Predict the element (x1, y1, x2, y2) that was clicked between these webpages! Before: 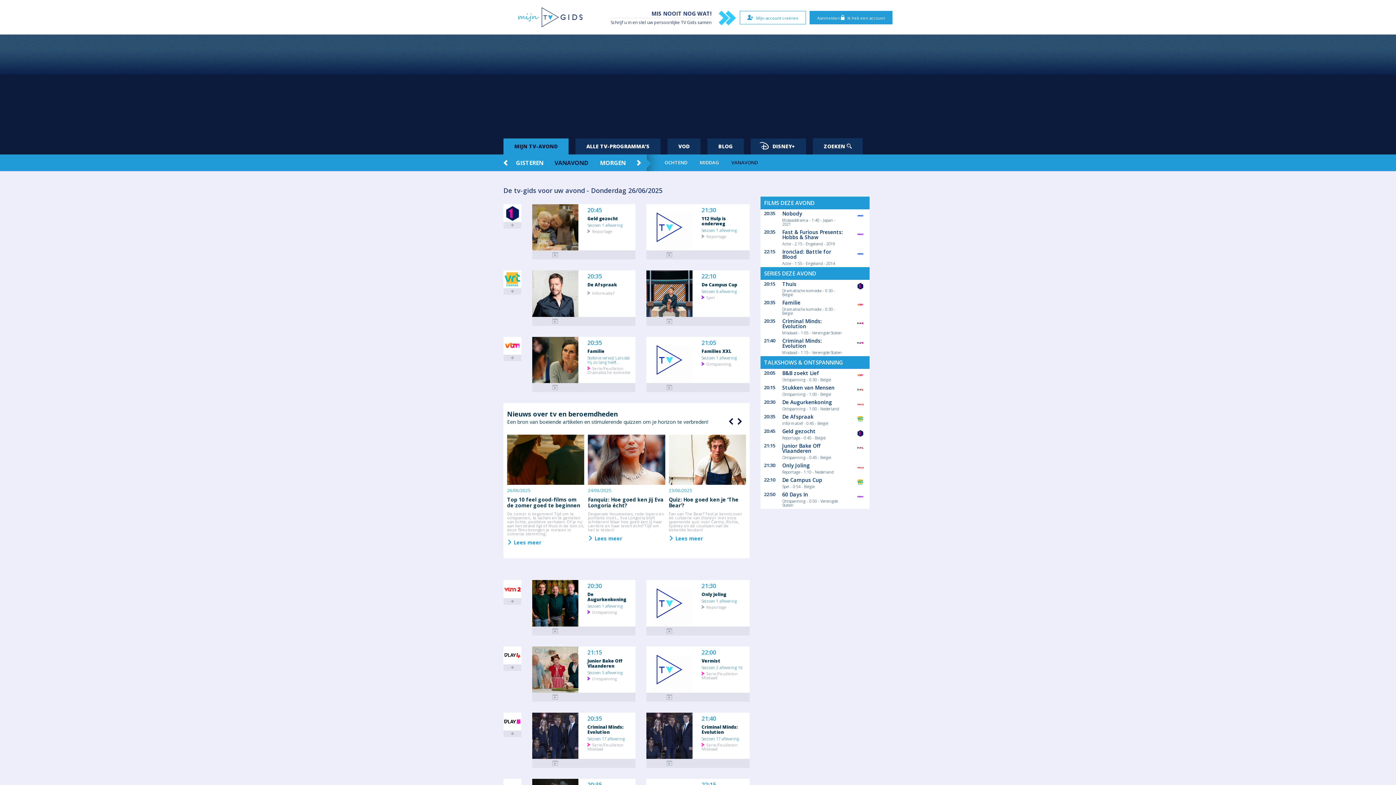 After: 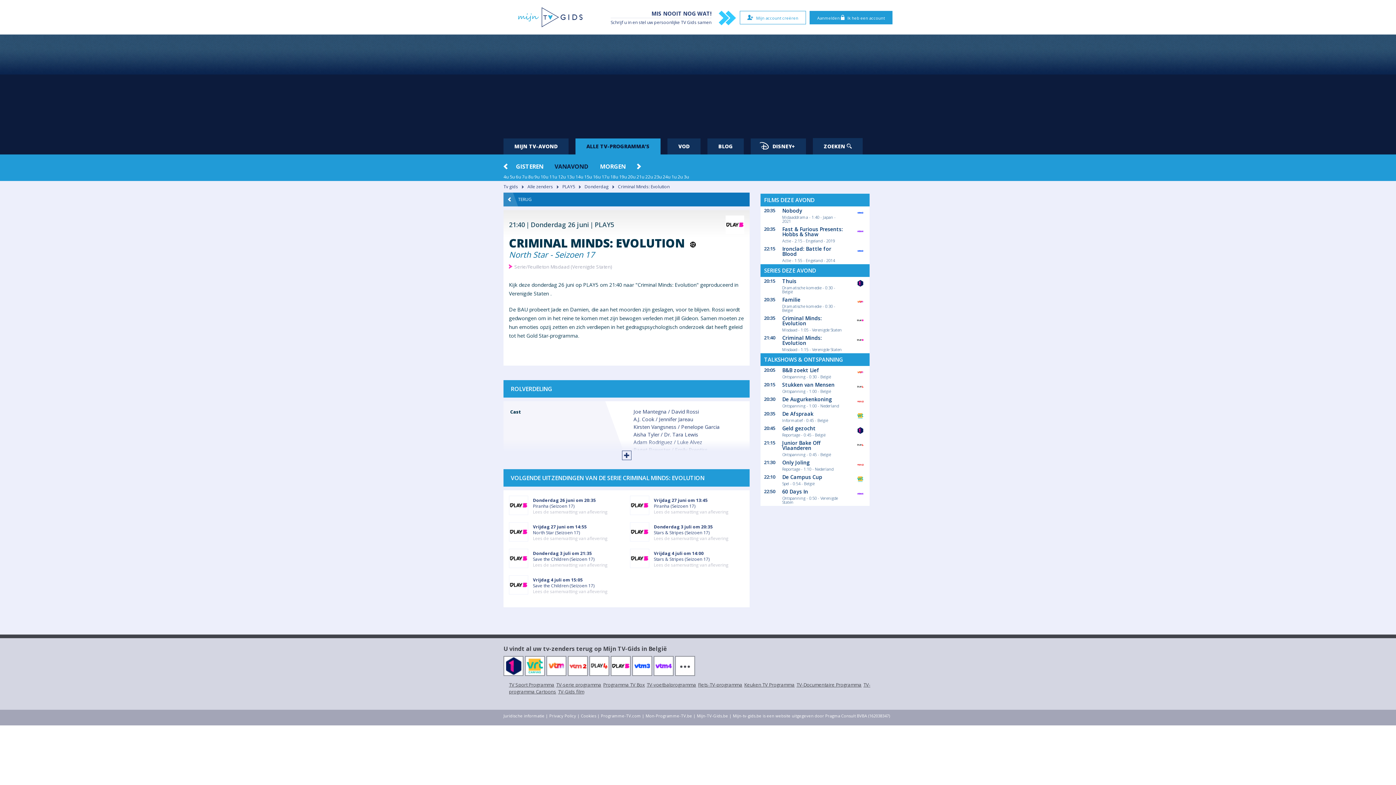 Action: label: Serie/Feuilleton Misdaad bbox: (701, 741, 746, 751)